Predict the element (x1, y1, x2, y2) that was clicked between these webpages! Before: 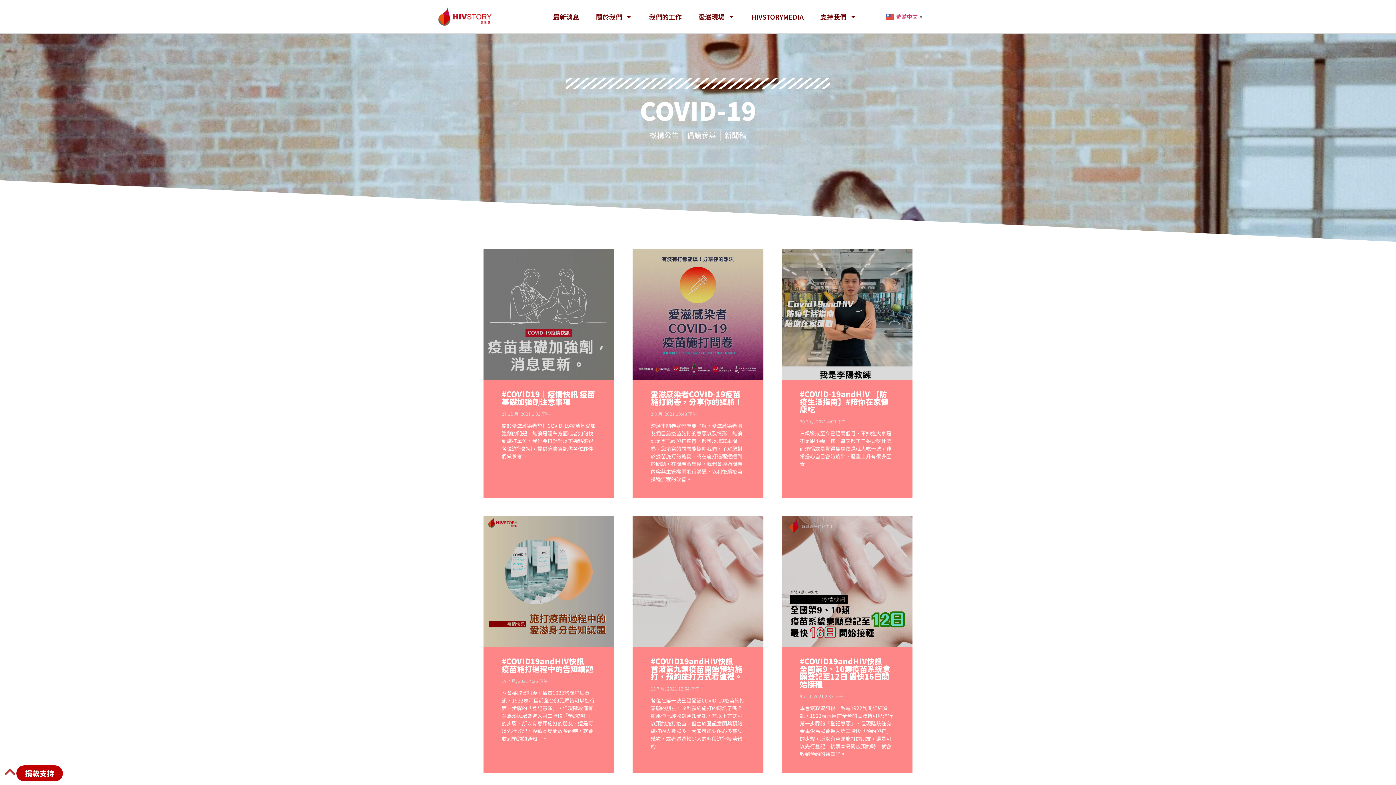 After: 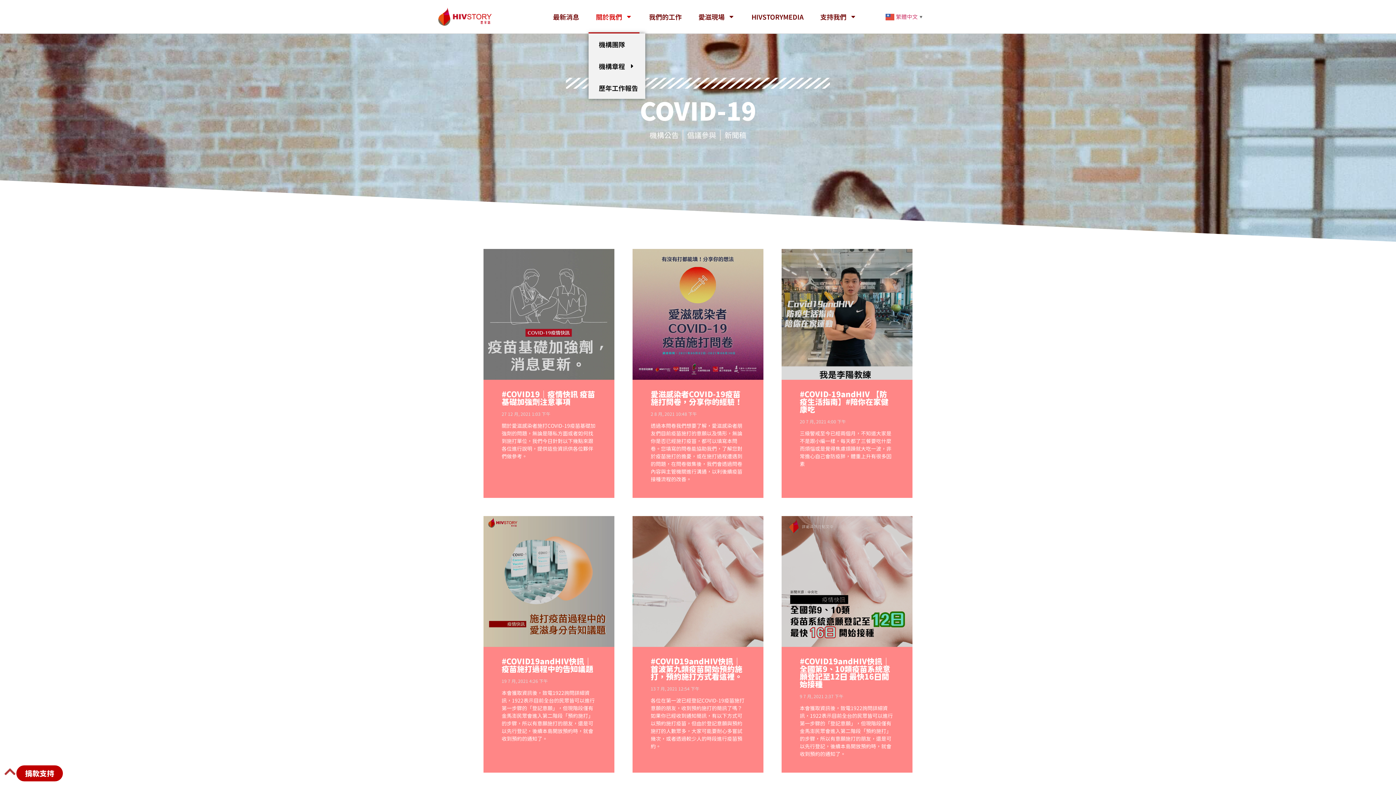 Action: label: 關於我們 bbox: (588, 0, 639, 33)